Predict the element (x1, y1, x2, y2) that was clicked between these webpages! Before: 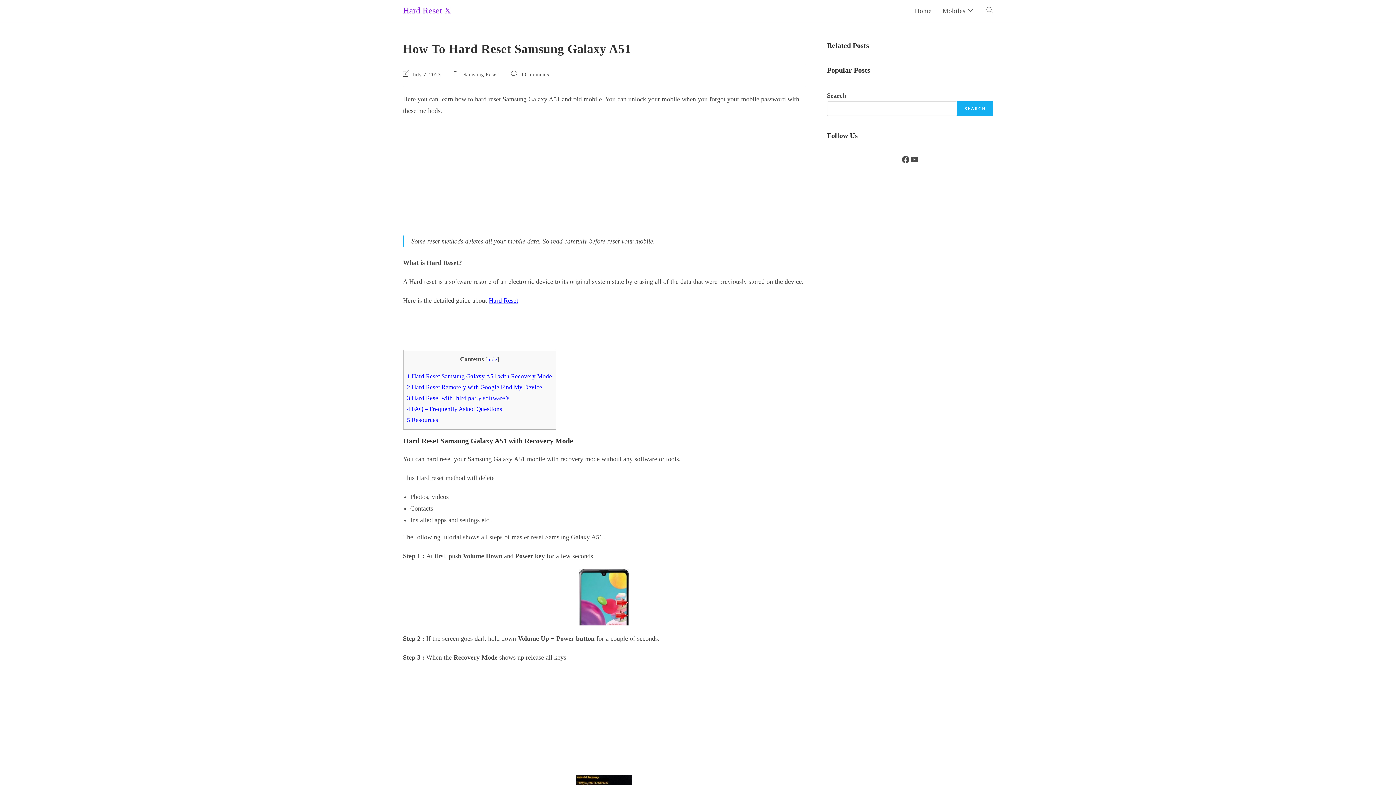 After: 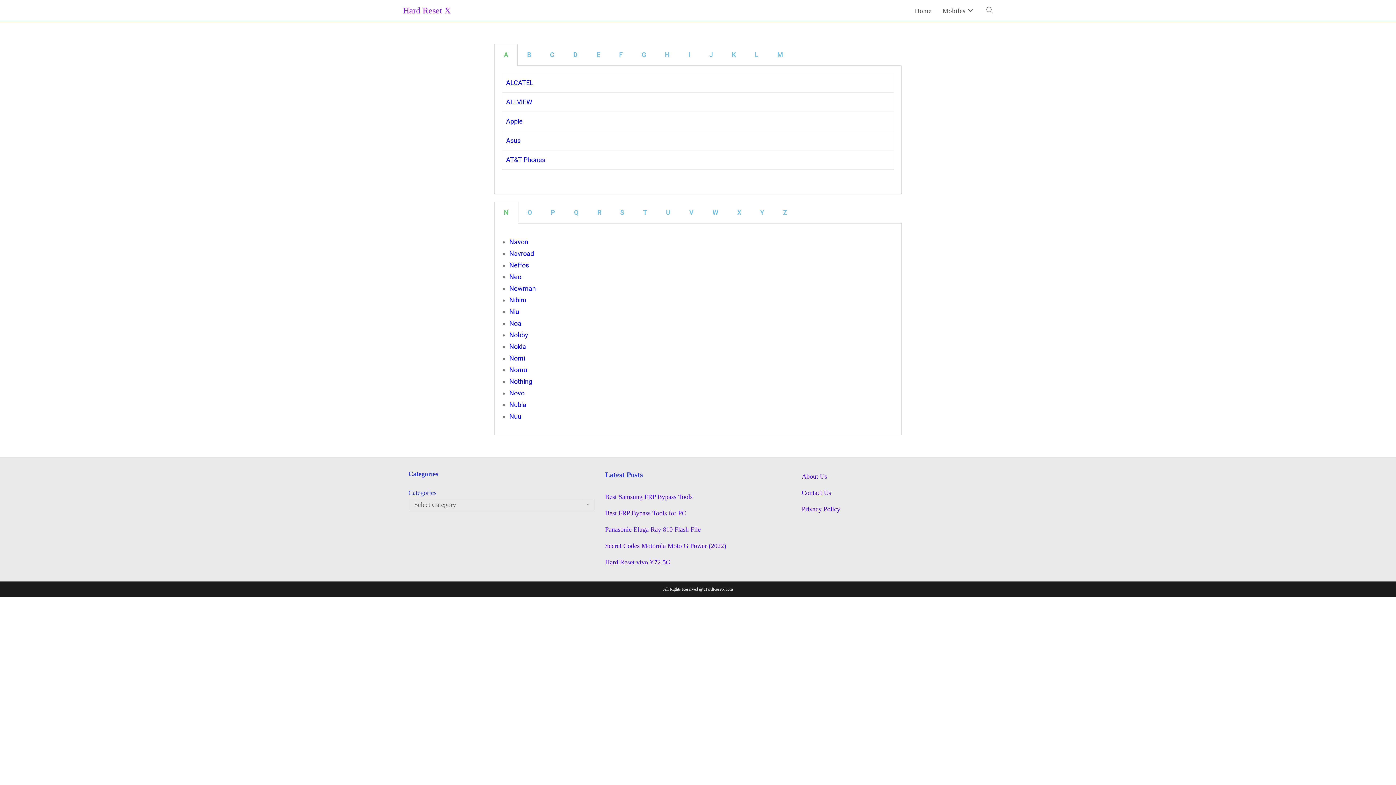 Action: bbox: (937, 0, 981, 21) label: Mobiles